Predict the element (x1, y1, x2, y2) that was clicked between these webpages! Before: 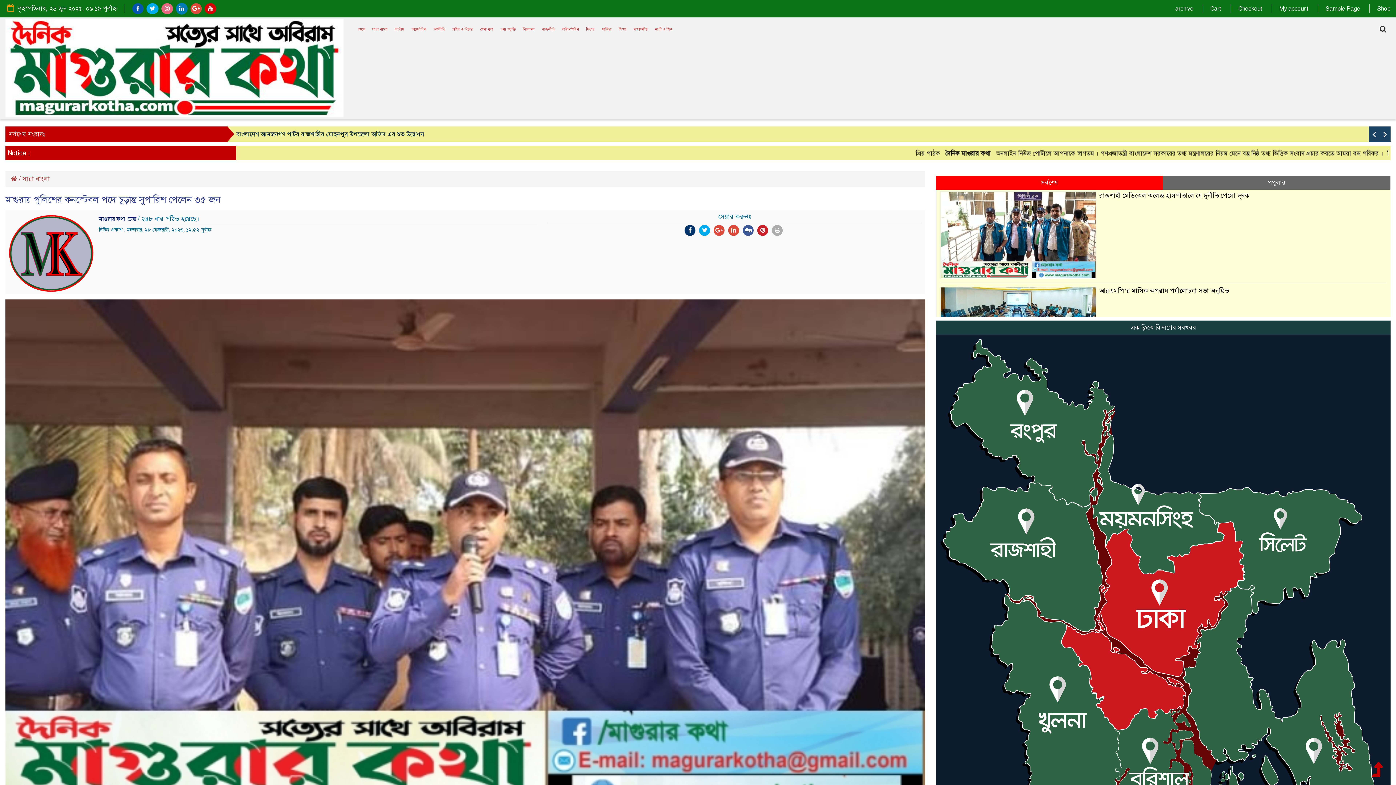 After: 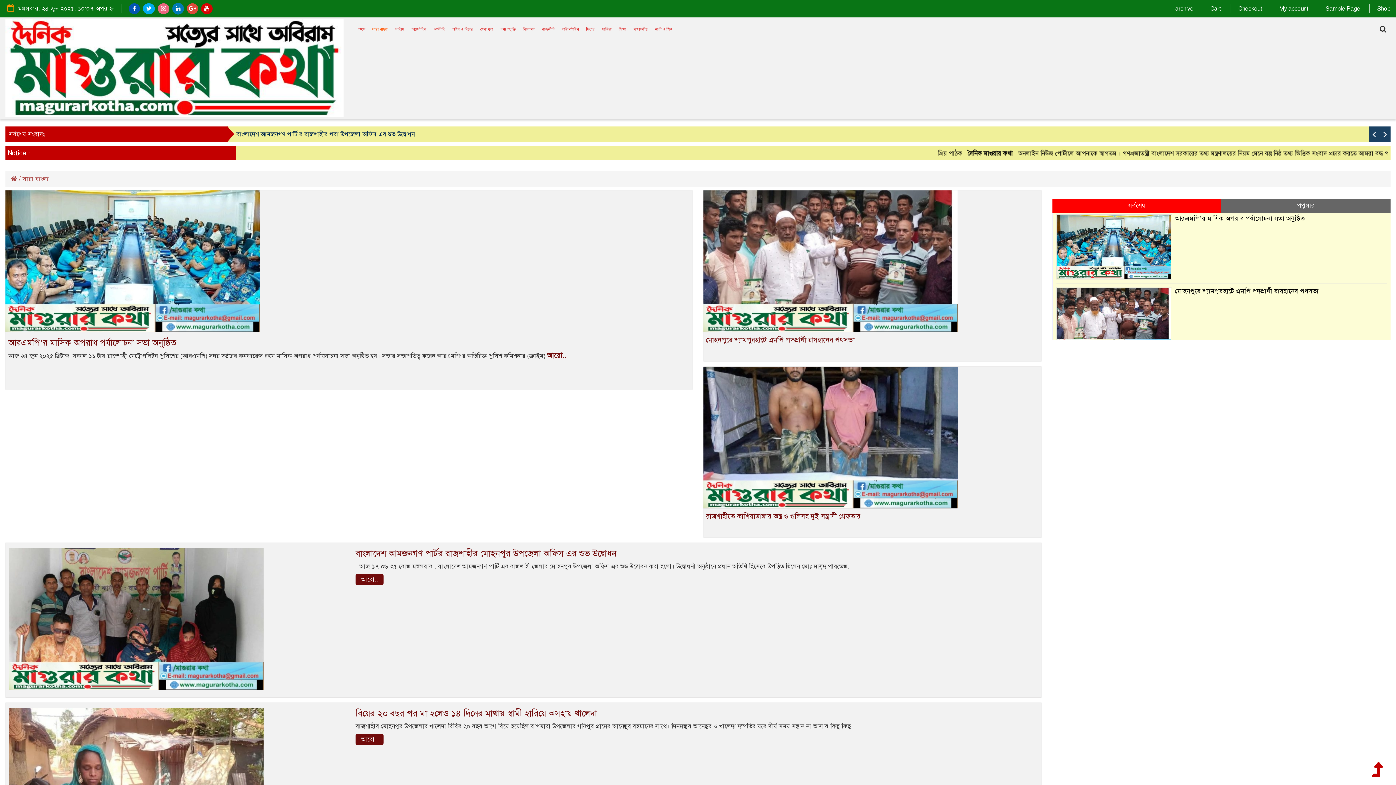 Action: label: সারা বাংলা bbox: (368, 22, 391, 36)